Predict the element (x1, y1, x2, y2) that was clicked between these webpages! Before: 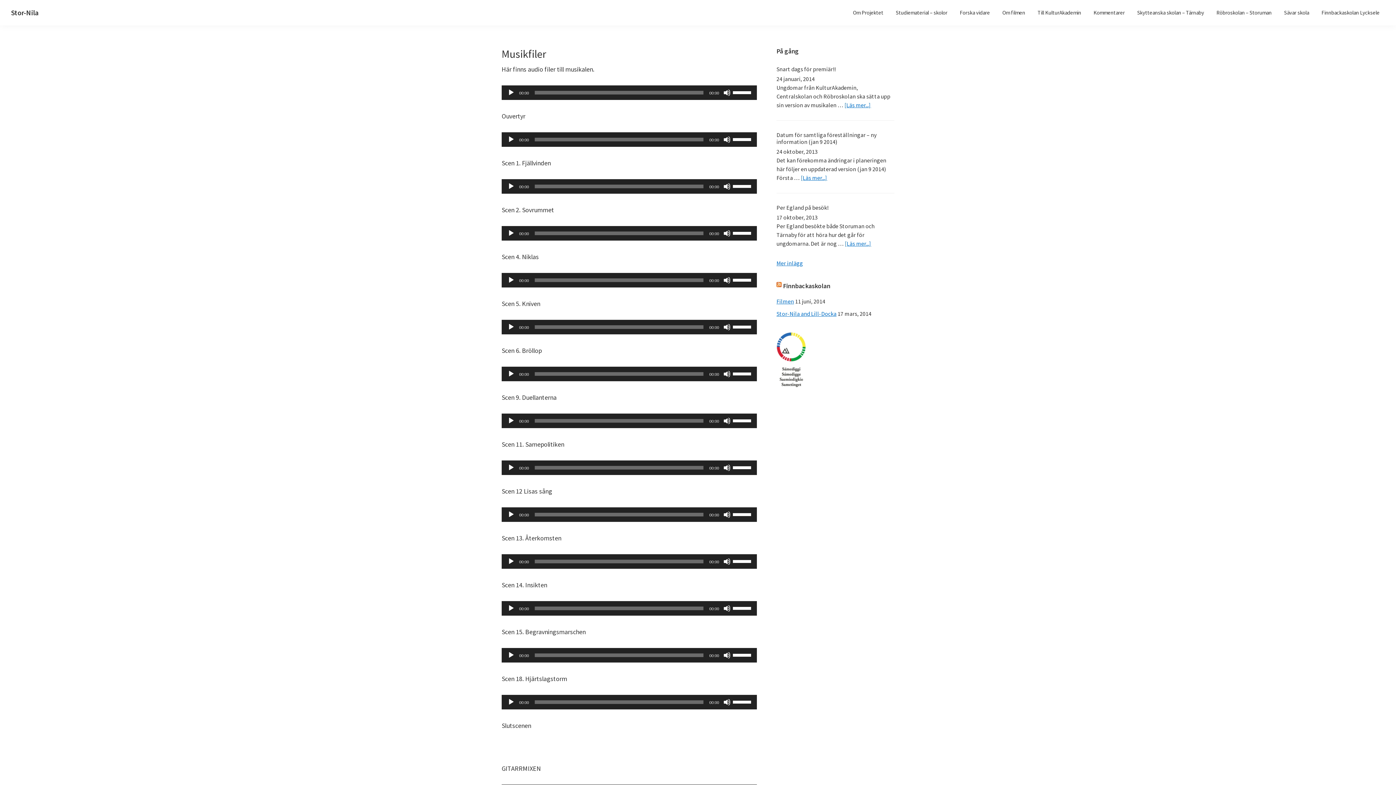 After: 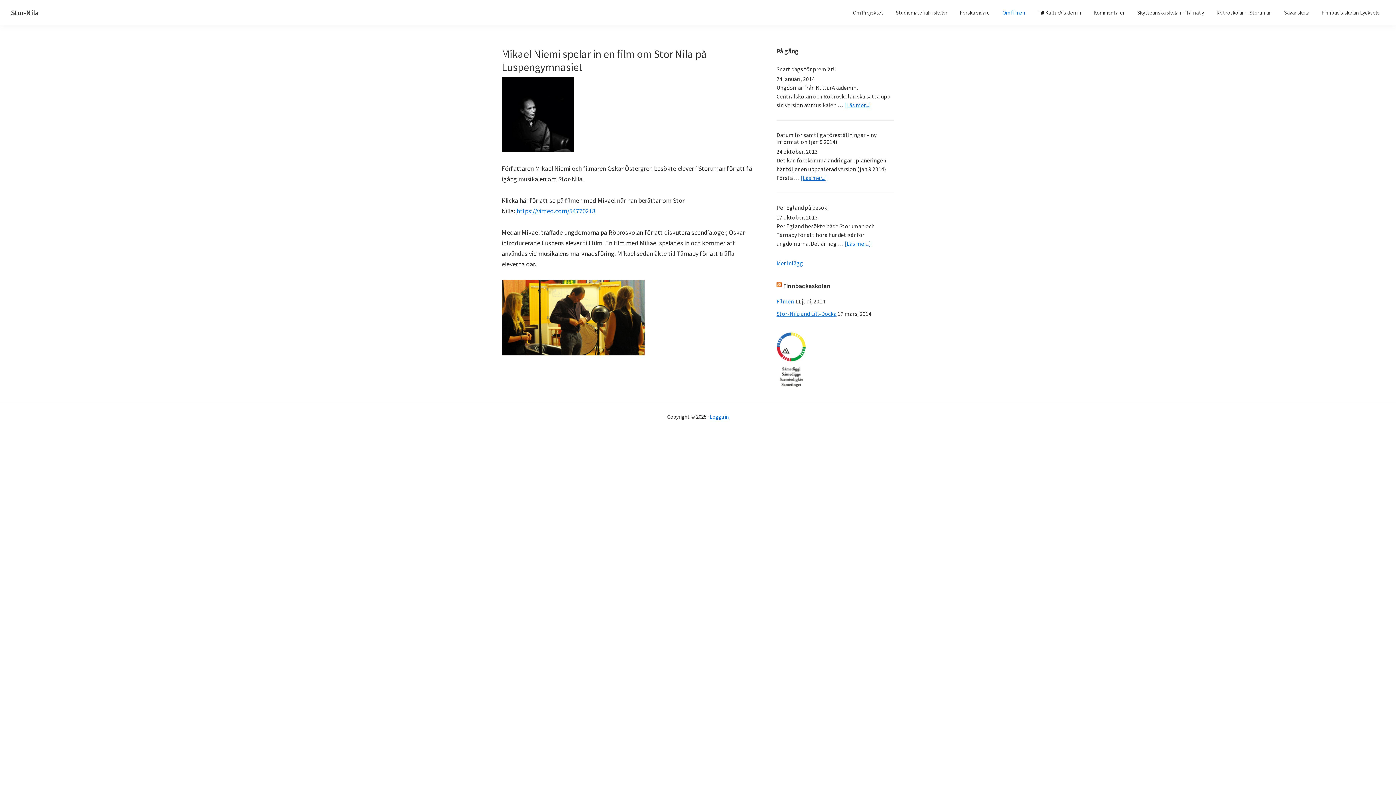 Action: label: Om filmen bbox: (997, 5, 1030, 19)